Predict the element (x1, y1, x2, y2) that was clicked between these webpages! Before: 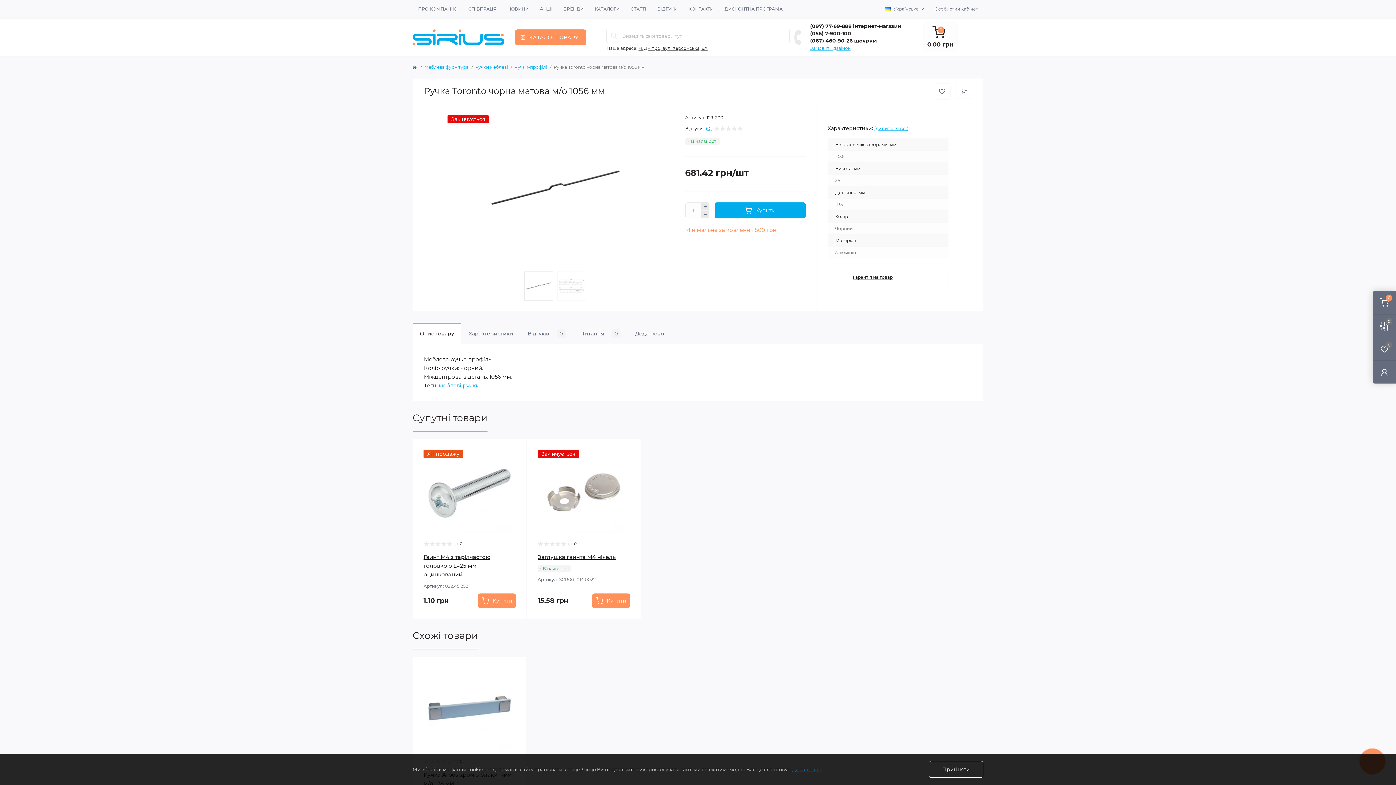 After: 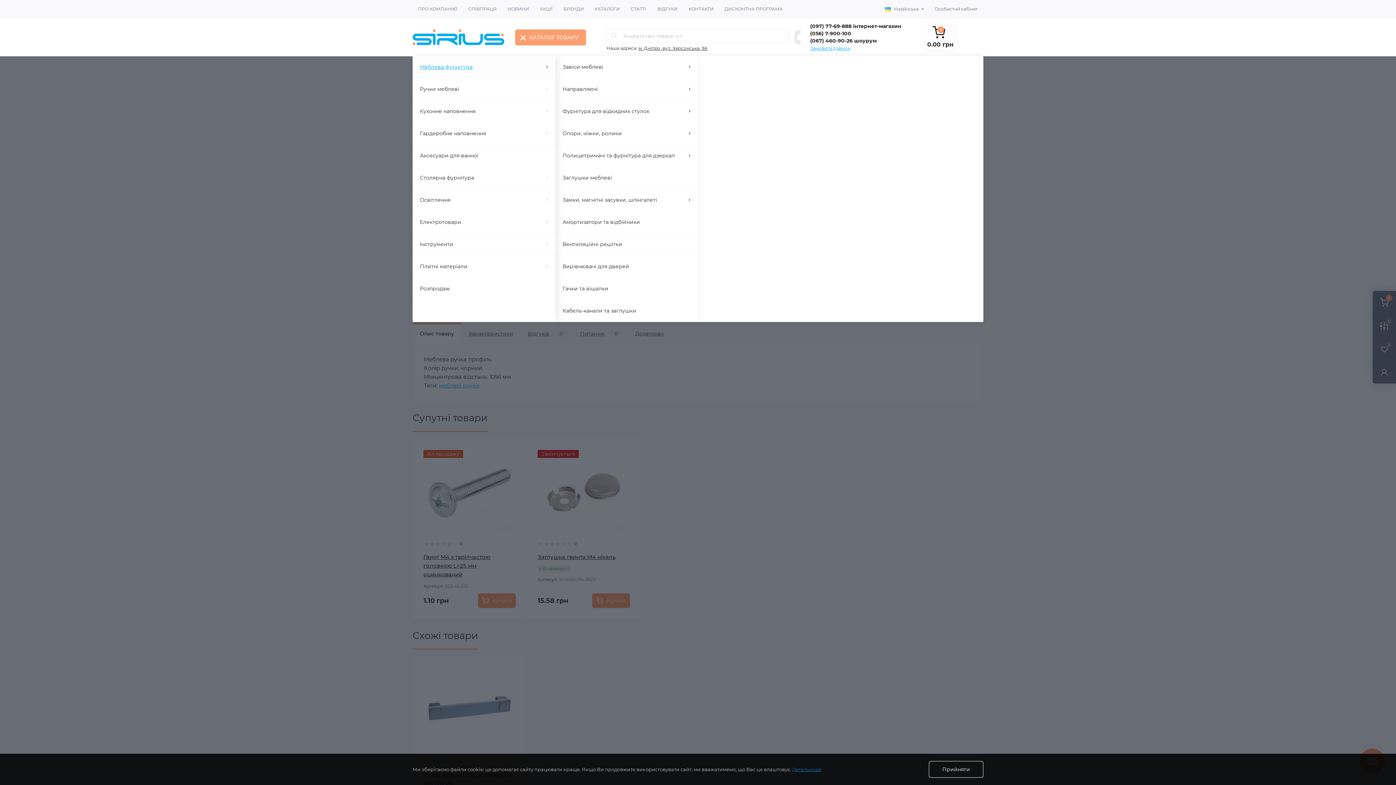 Action: bbox: (515, 29, 586, 45) label: Menu